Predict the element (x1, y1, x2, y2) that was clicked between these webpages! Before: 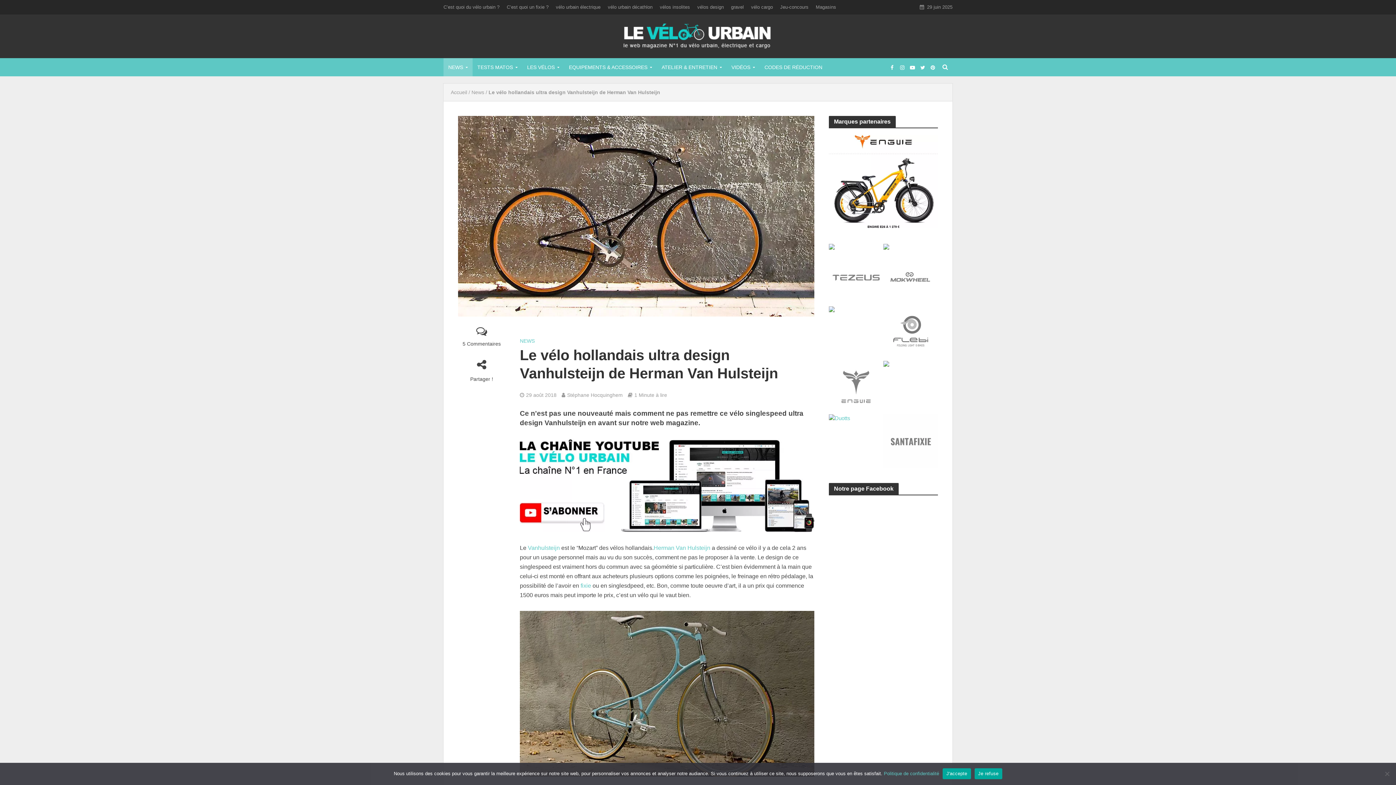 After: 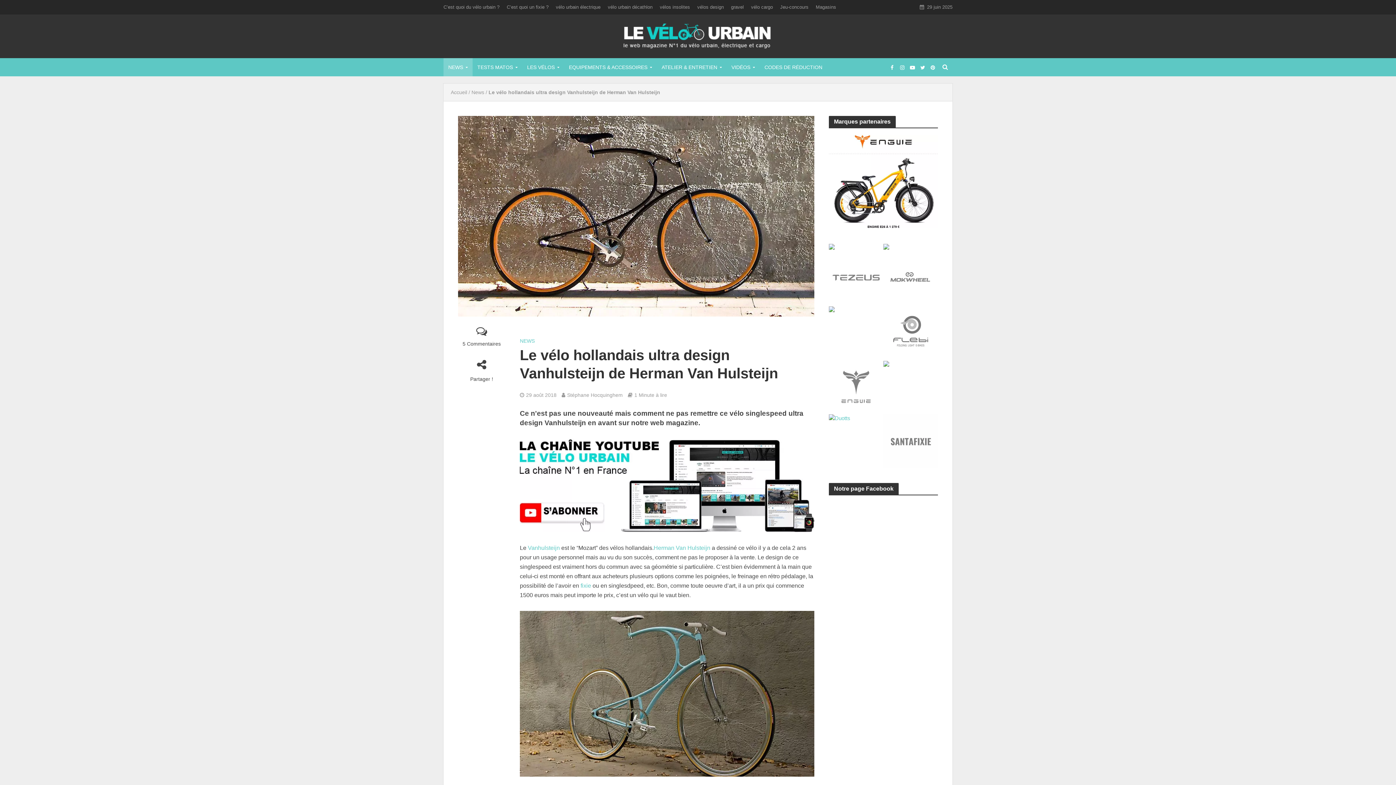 Action: bbox: (943, 768, 971, 779) label: J'accepte